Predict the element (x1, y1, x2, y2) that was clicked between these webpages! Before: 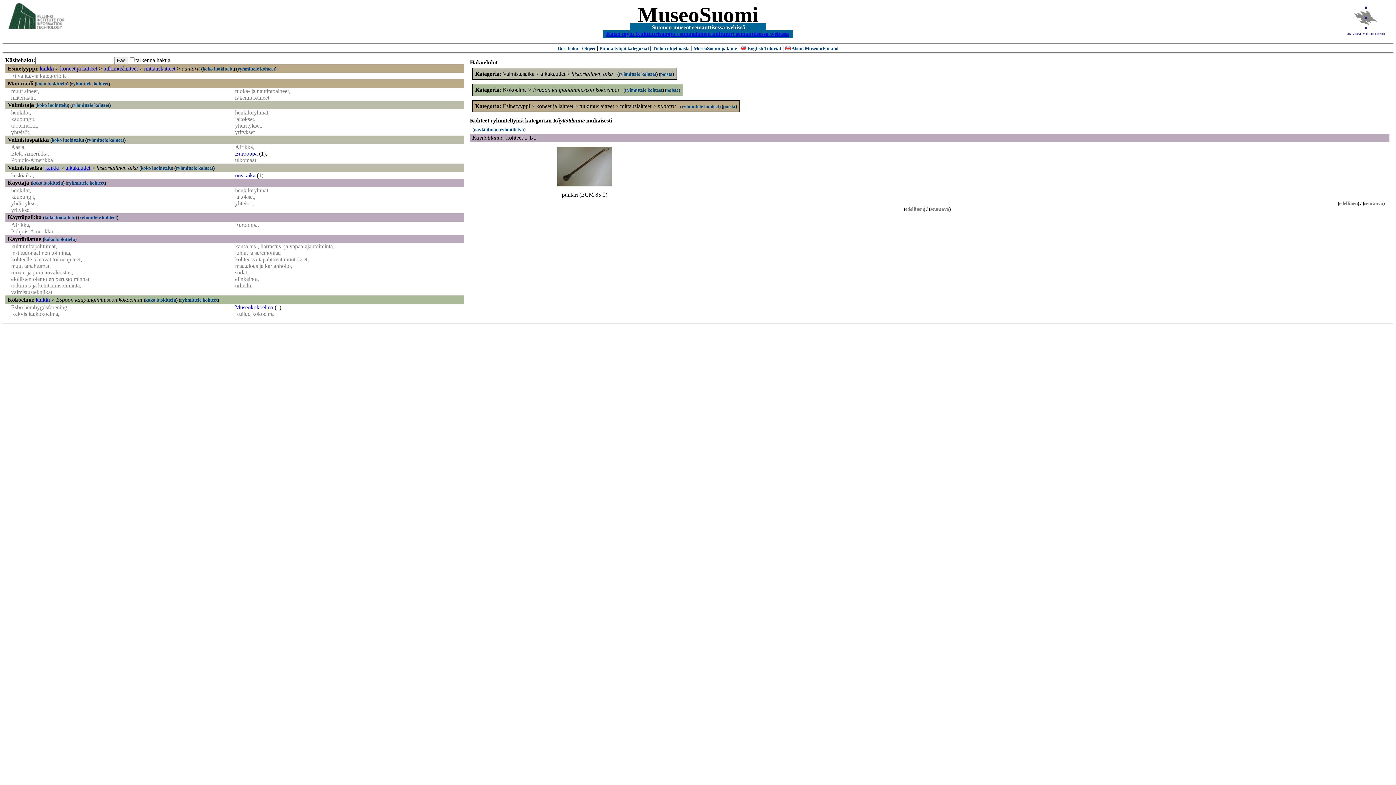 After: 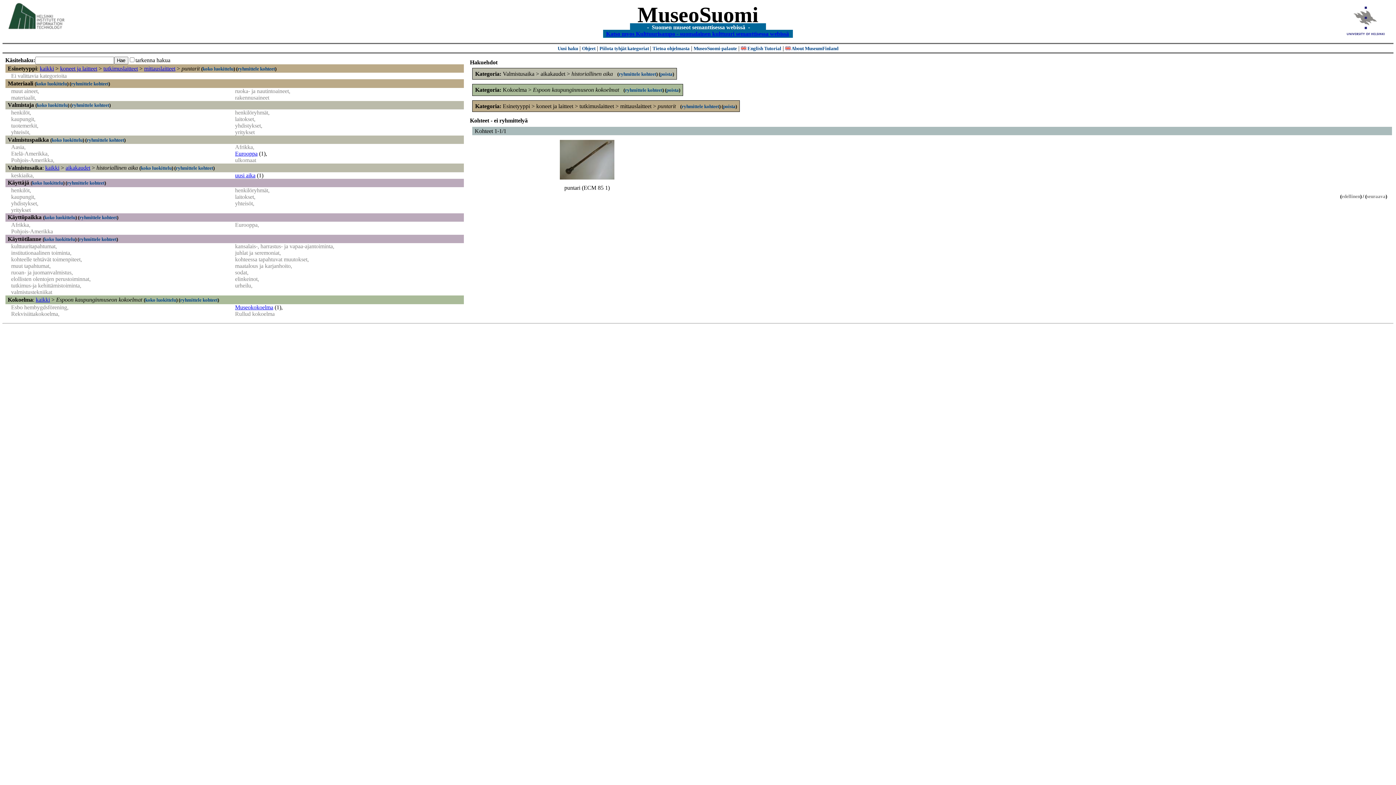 Action: label: näytä ilman ryhmittelyä bbox: (473, 126, 524, 132)